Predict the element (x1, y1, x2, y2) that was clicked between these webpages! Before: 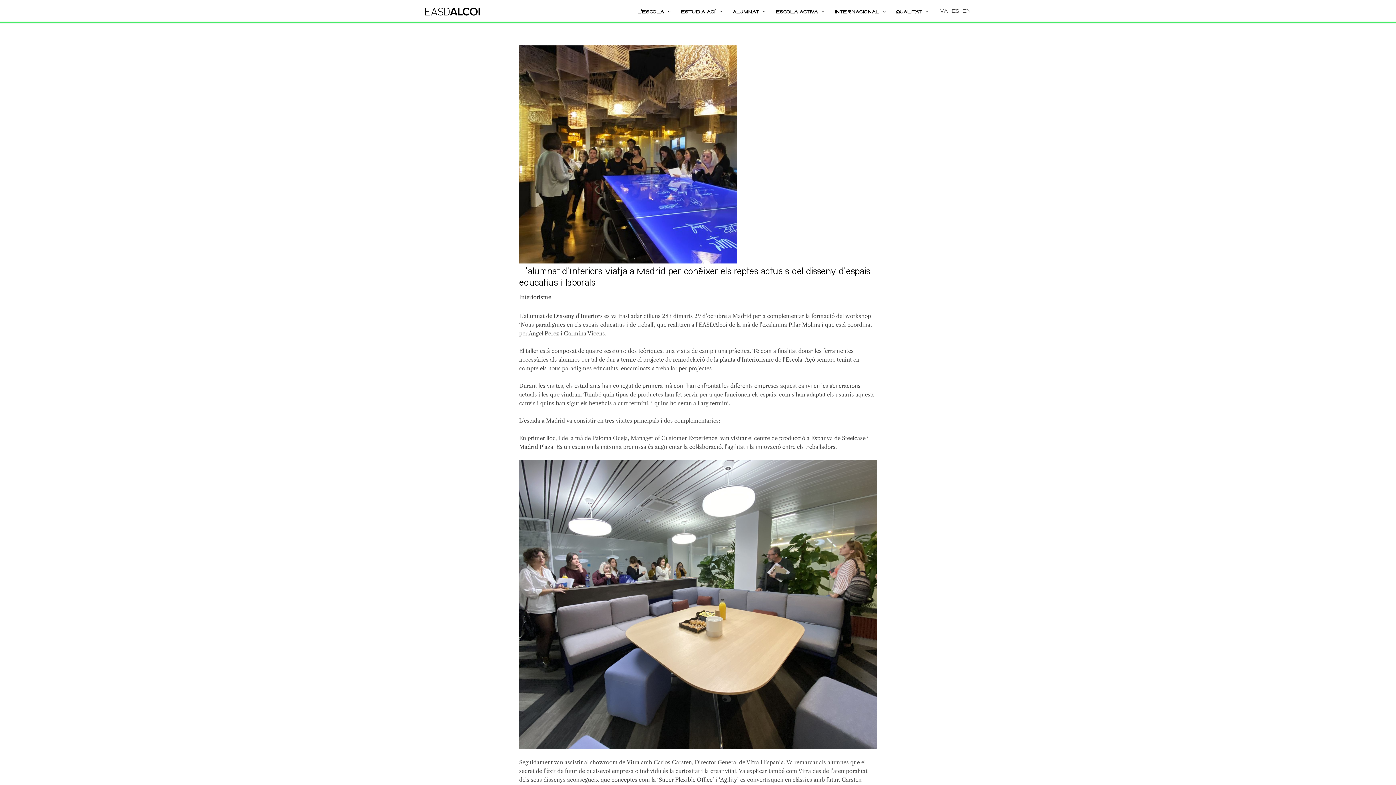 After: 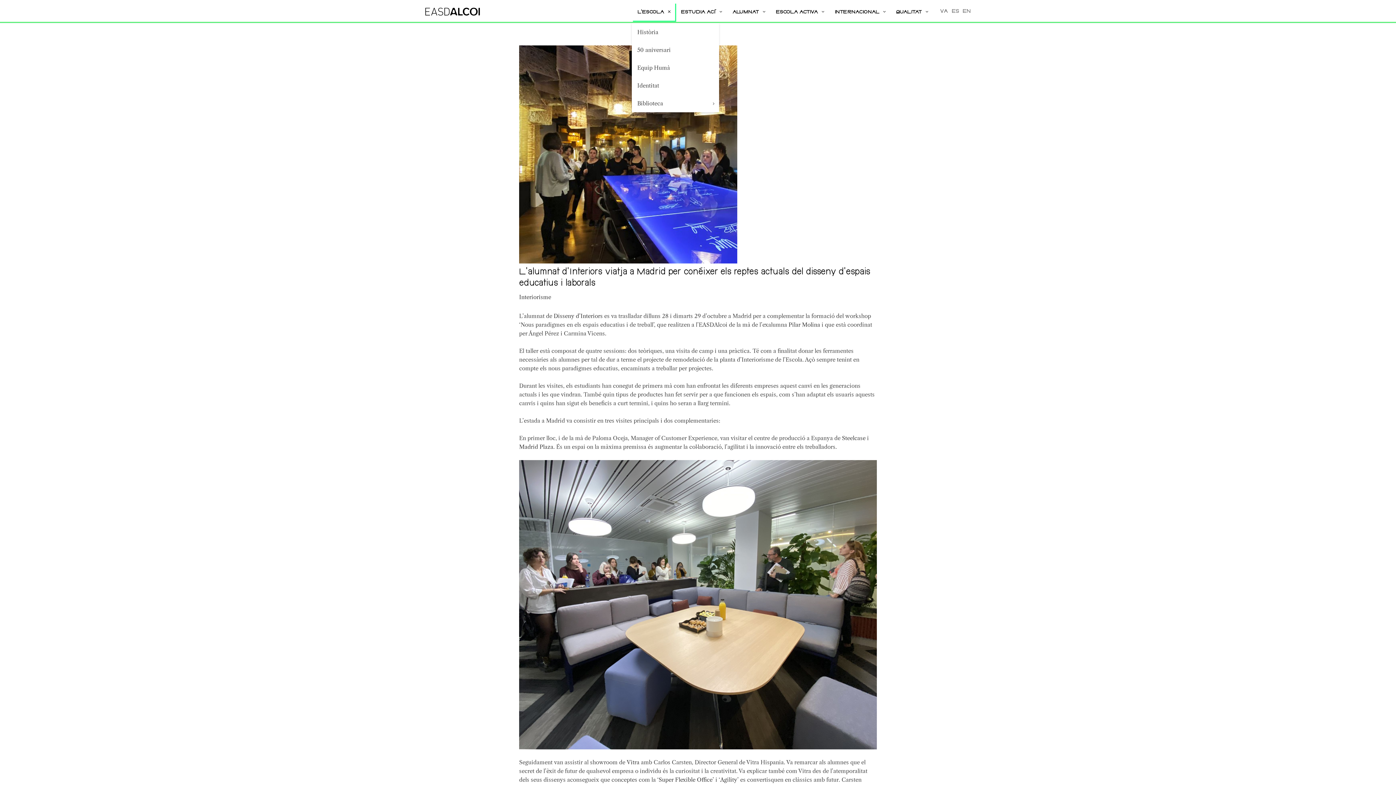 Action: label: L'ESCOLA bbox: (632, 2, 675, 20)